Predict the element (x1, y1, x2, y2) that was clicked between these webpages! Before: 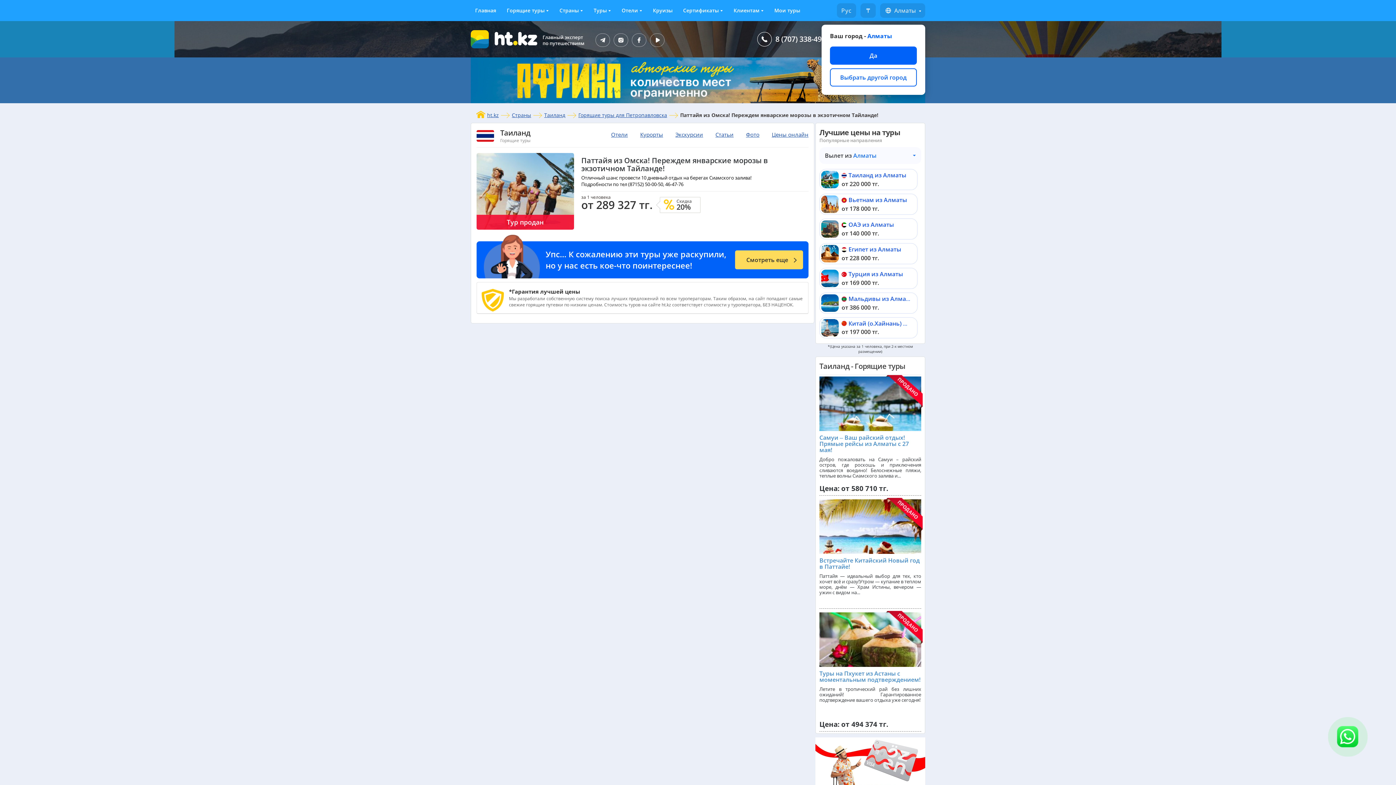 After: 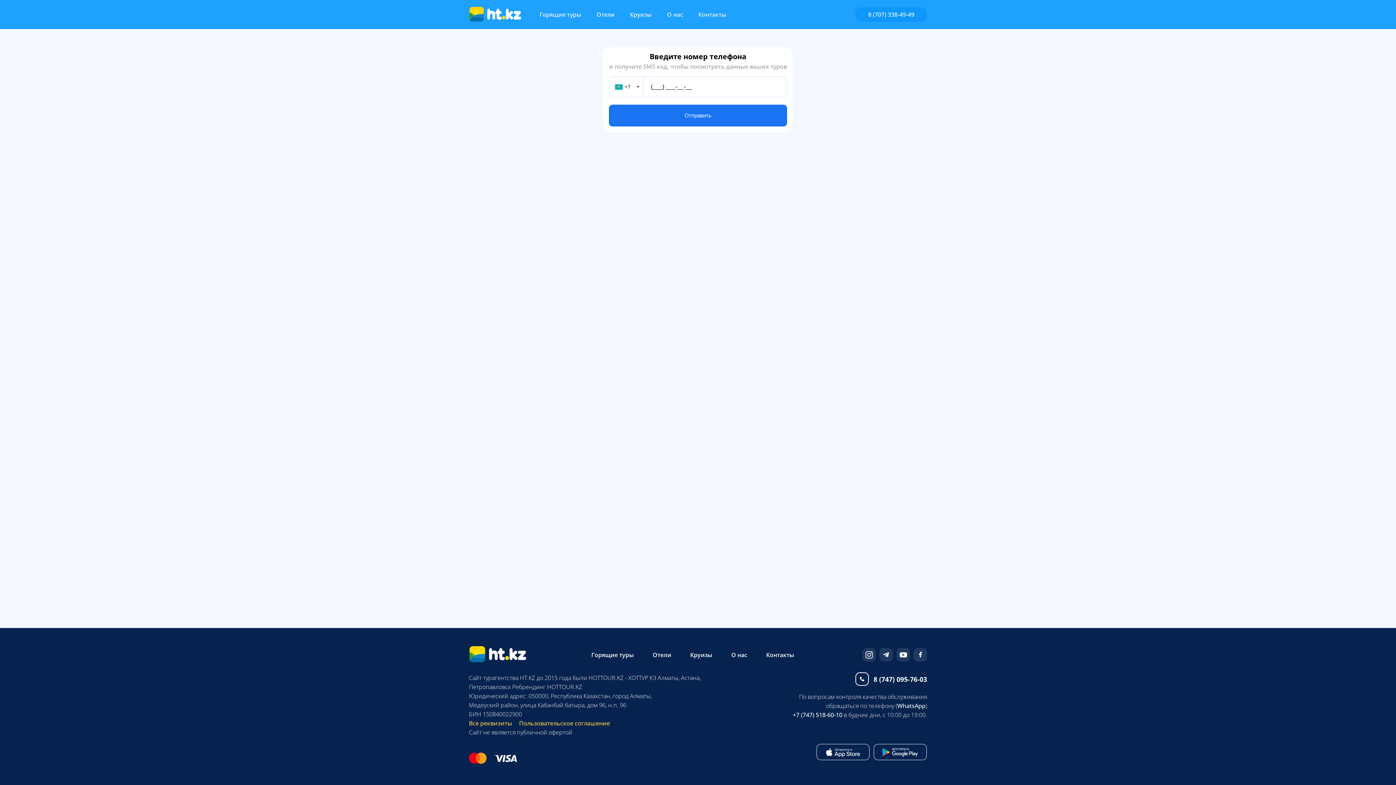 Action: label: Мои туры bbox: (770, 4, 804, 16)